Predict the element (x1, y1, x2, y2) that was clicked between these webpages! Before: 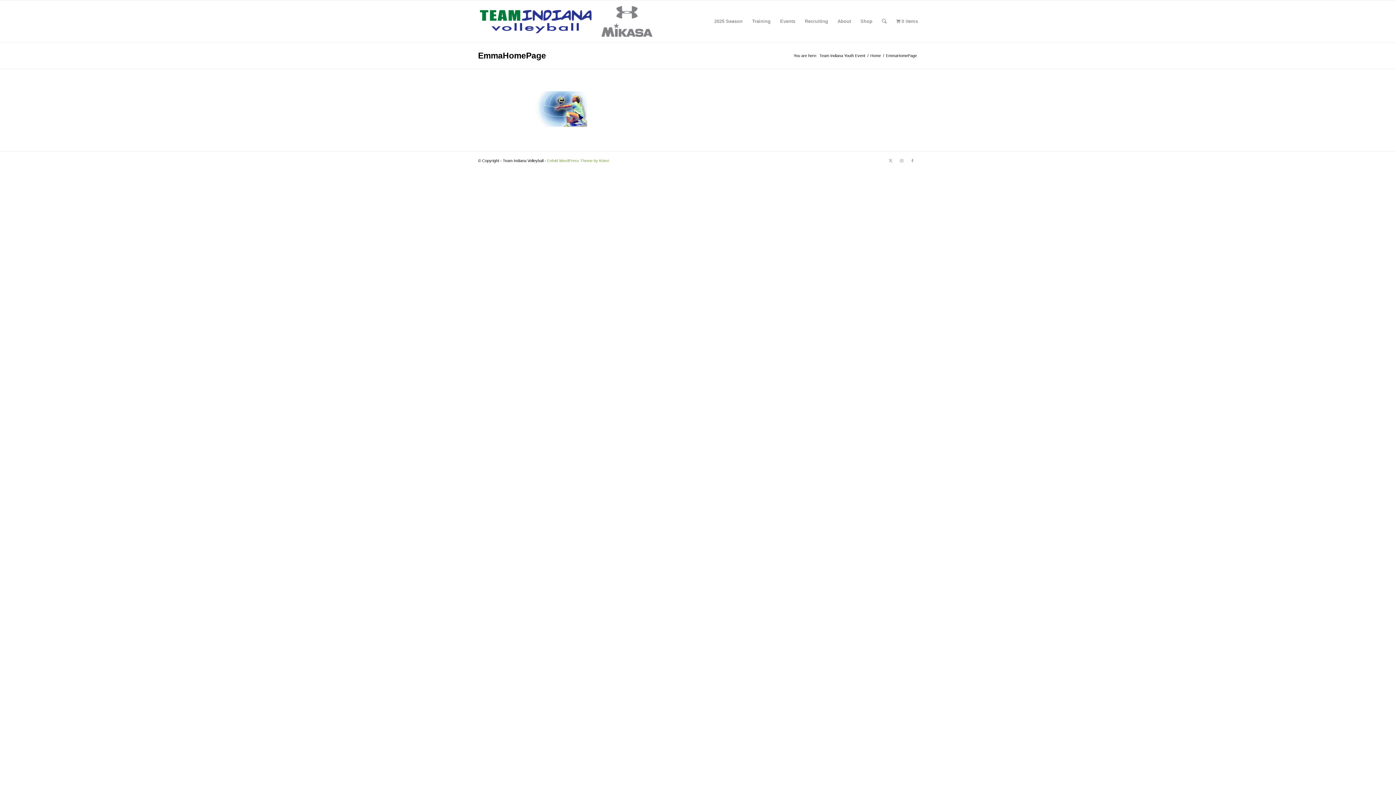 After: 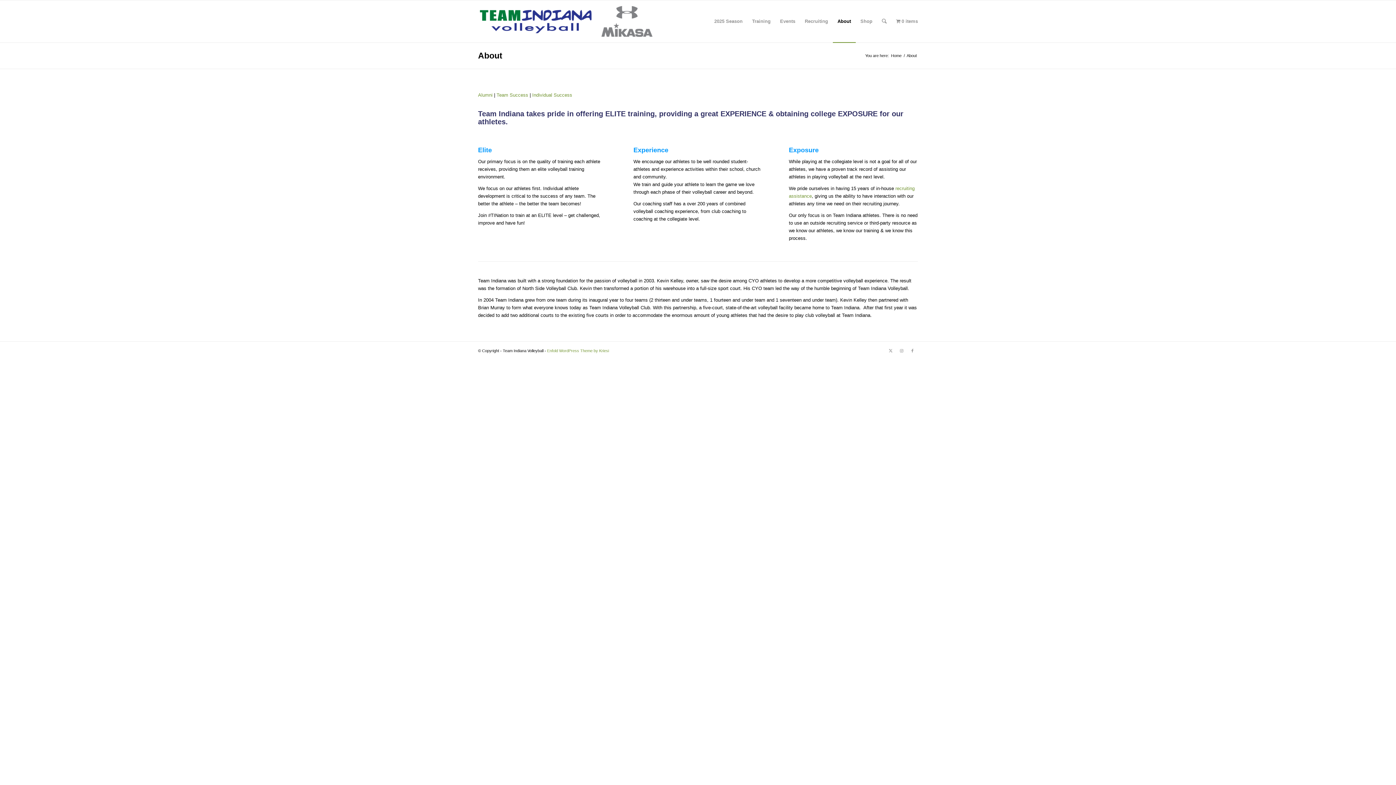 Action: bbox: (833, 0, 855, 42) label: About